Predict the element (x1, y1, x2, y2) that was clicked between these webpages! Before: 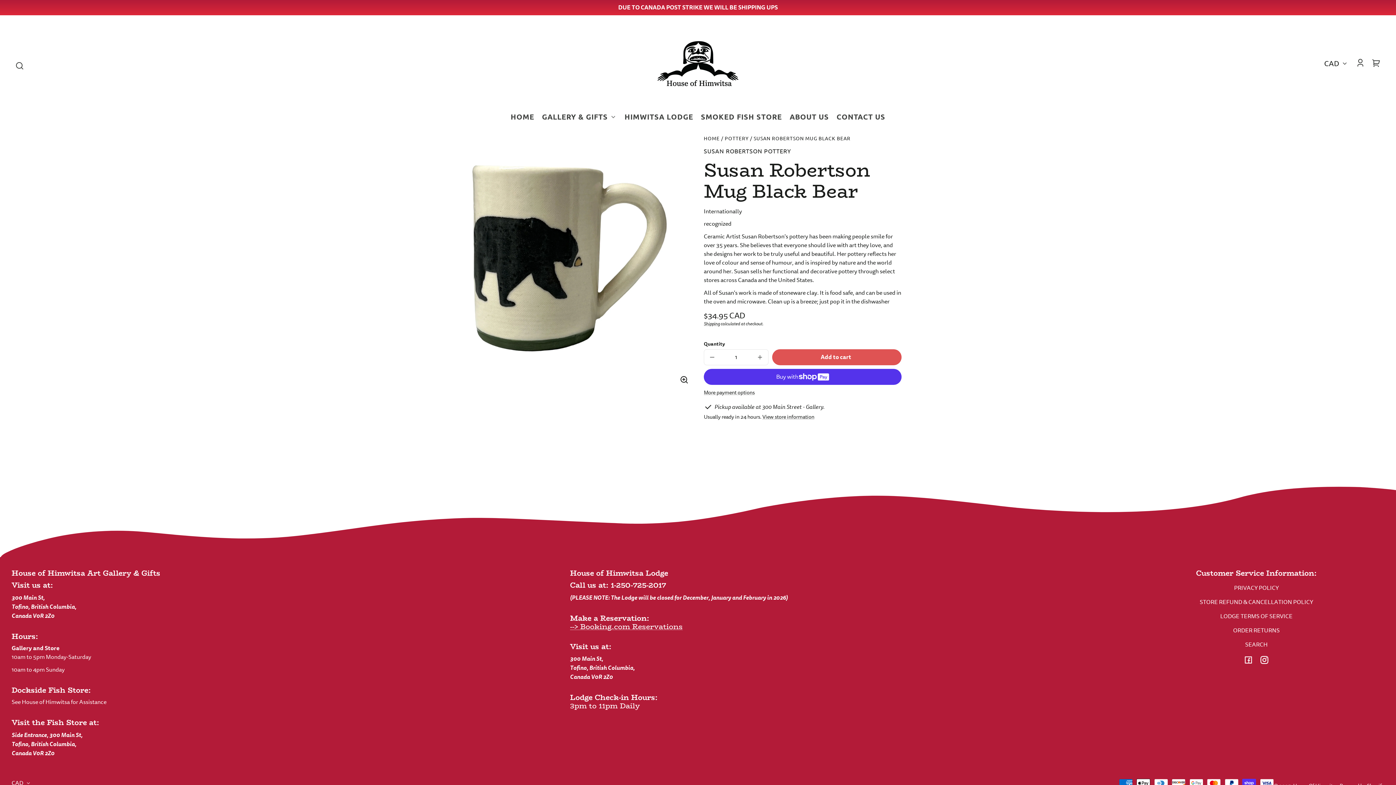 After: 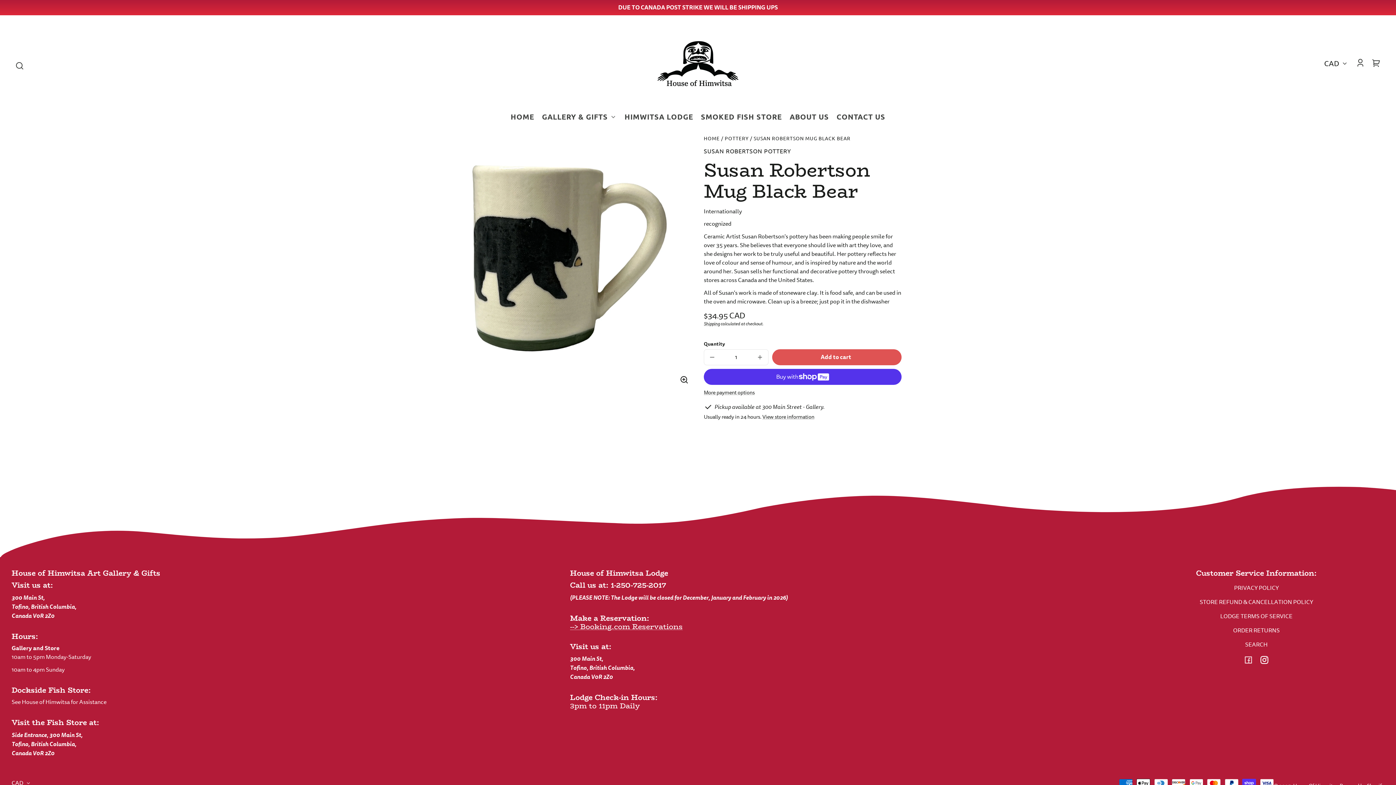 Action: label: Facebook bbox: (1240, 652, 1256, 668)